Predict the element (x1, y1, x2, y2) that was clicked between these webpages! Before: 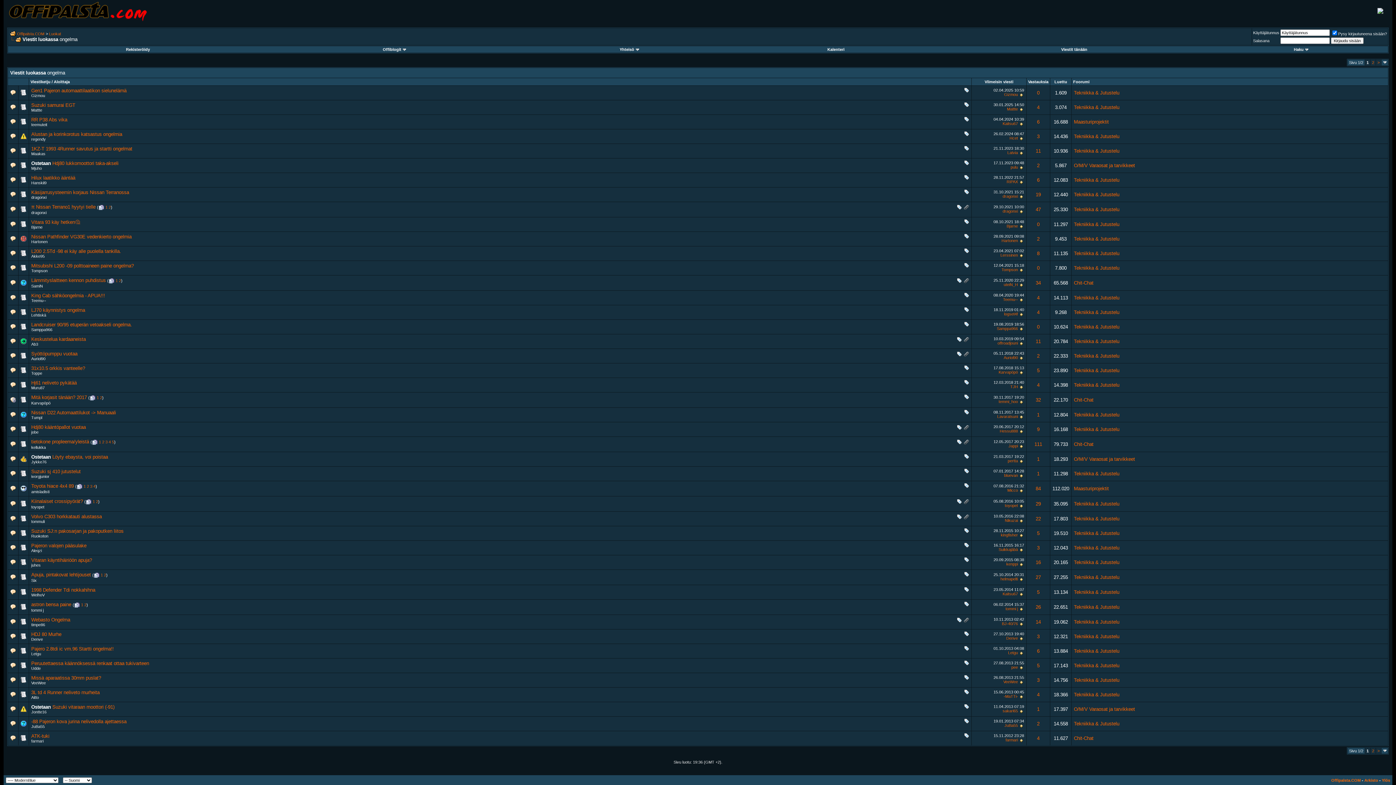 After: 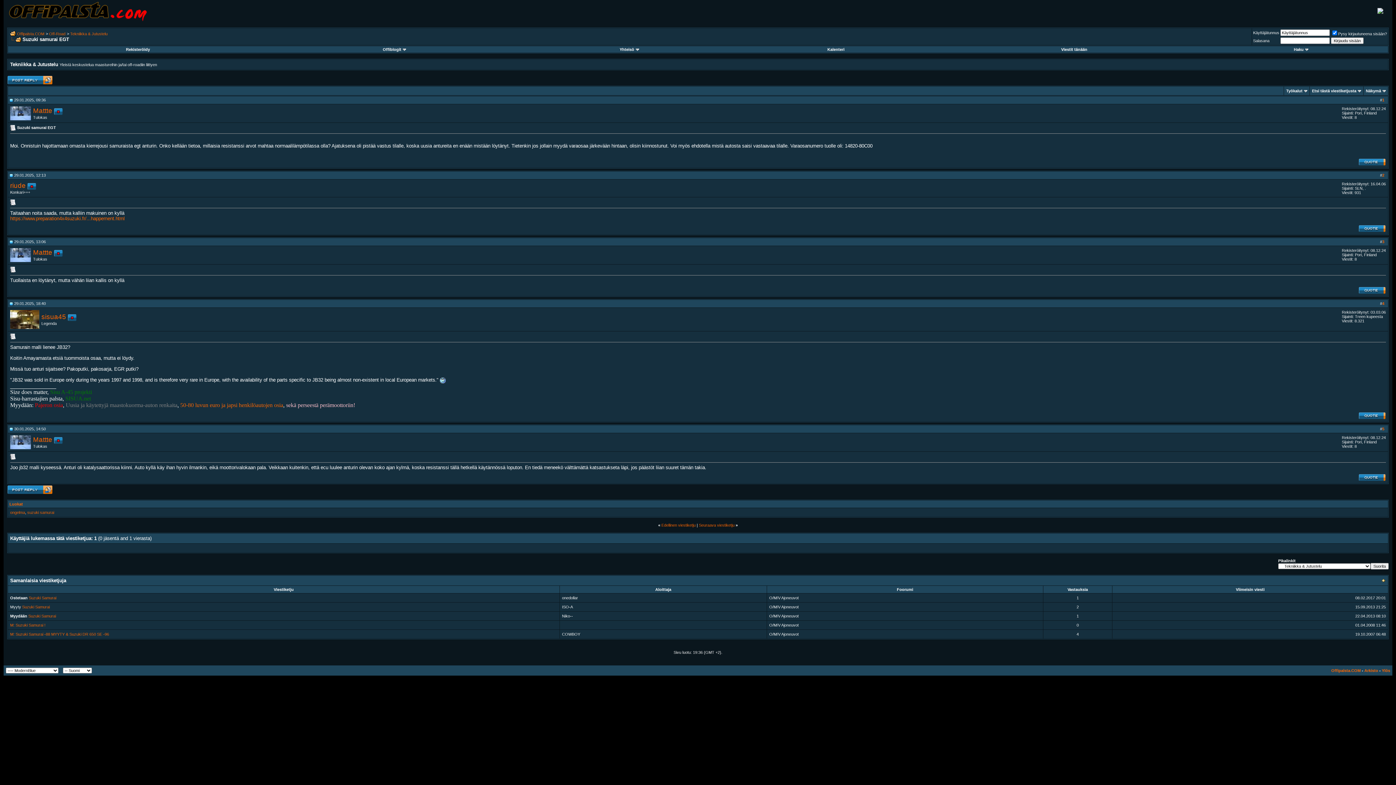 Action: bbox: (1019, 106, 1024, 111)